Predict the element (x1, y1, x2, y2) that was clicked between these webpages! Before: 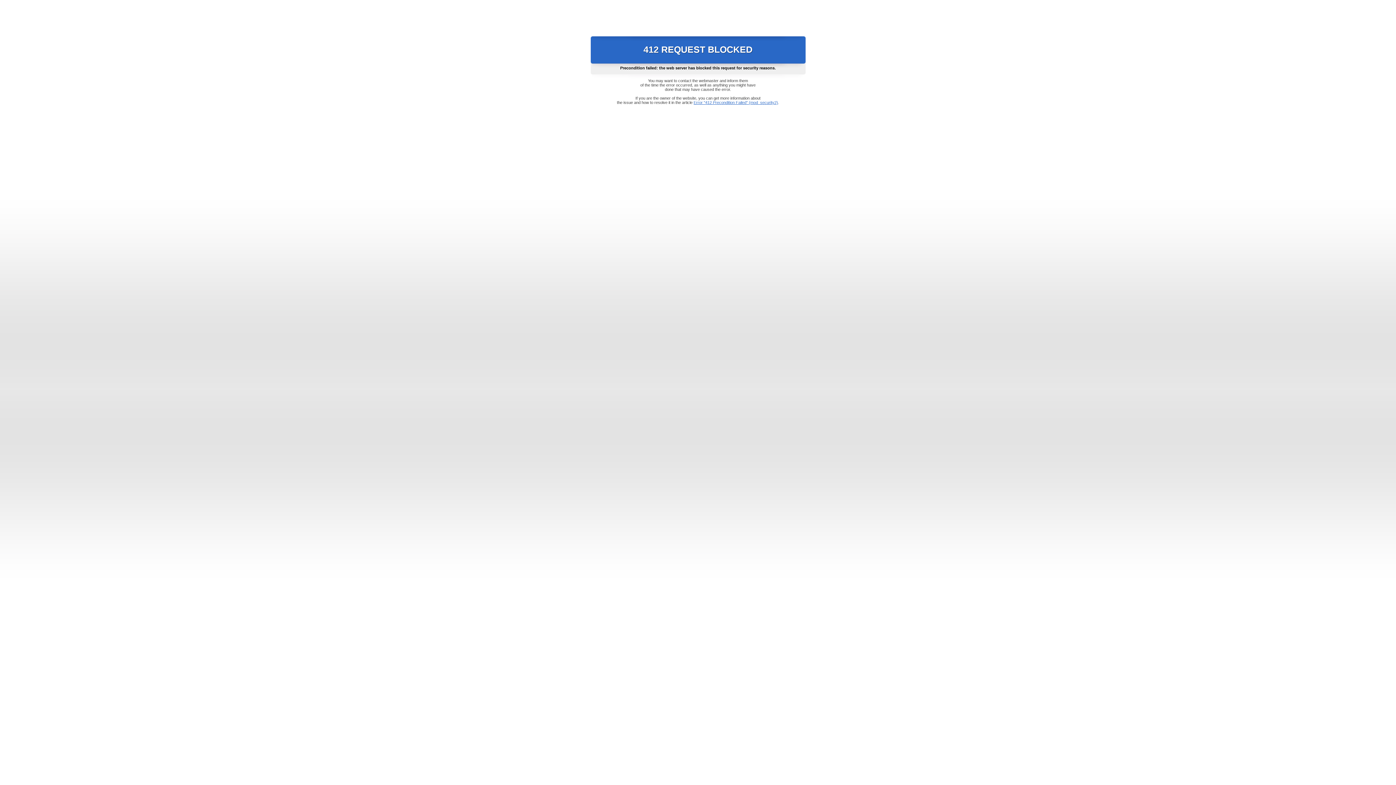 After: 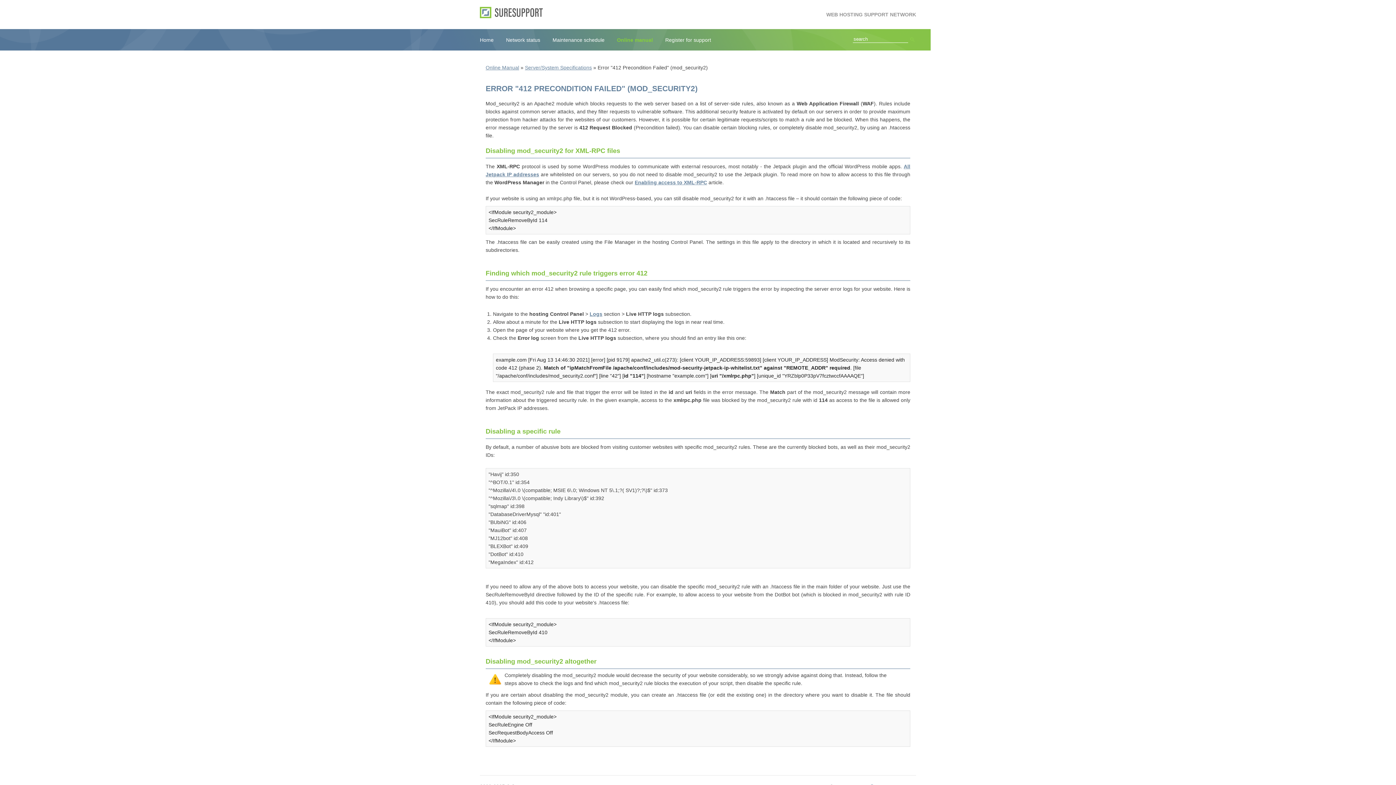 Action: label: Error "412 Precondition Failed" (mod_security2) bbox: (693, 100, 778, 104)